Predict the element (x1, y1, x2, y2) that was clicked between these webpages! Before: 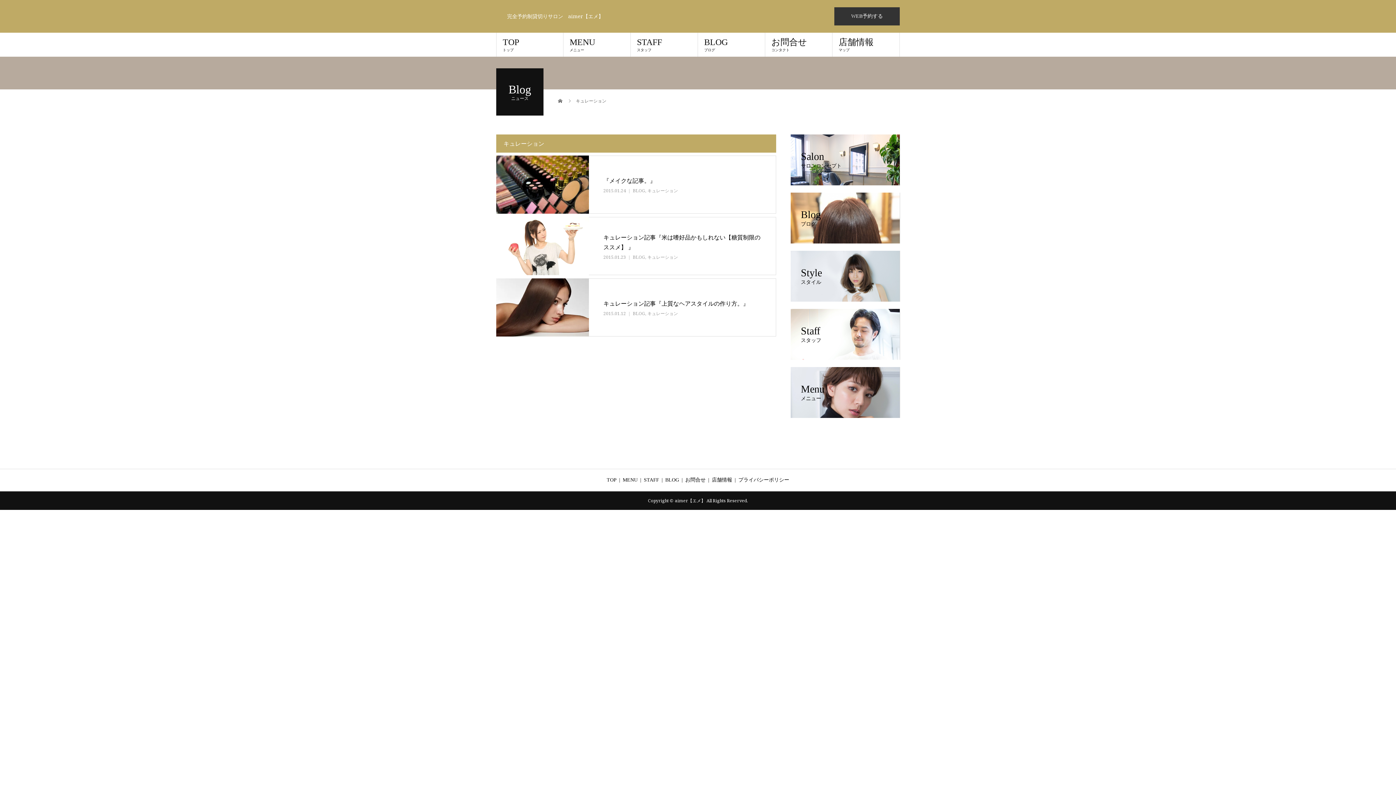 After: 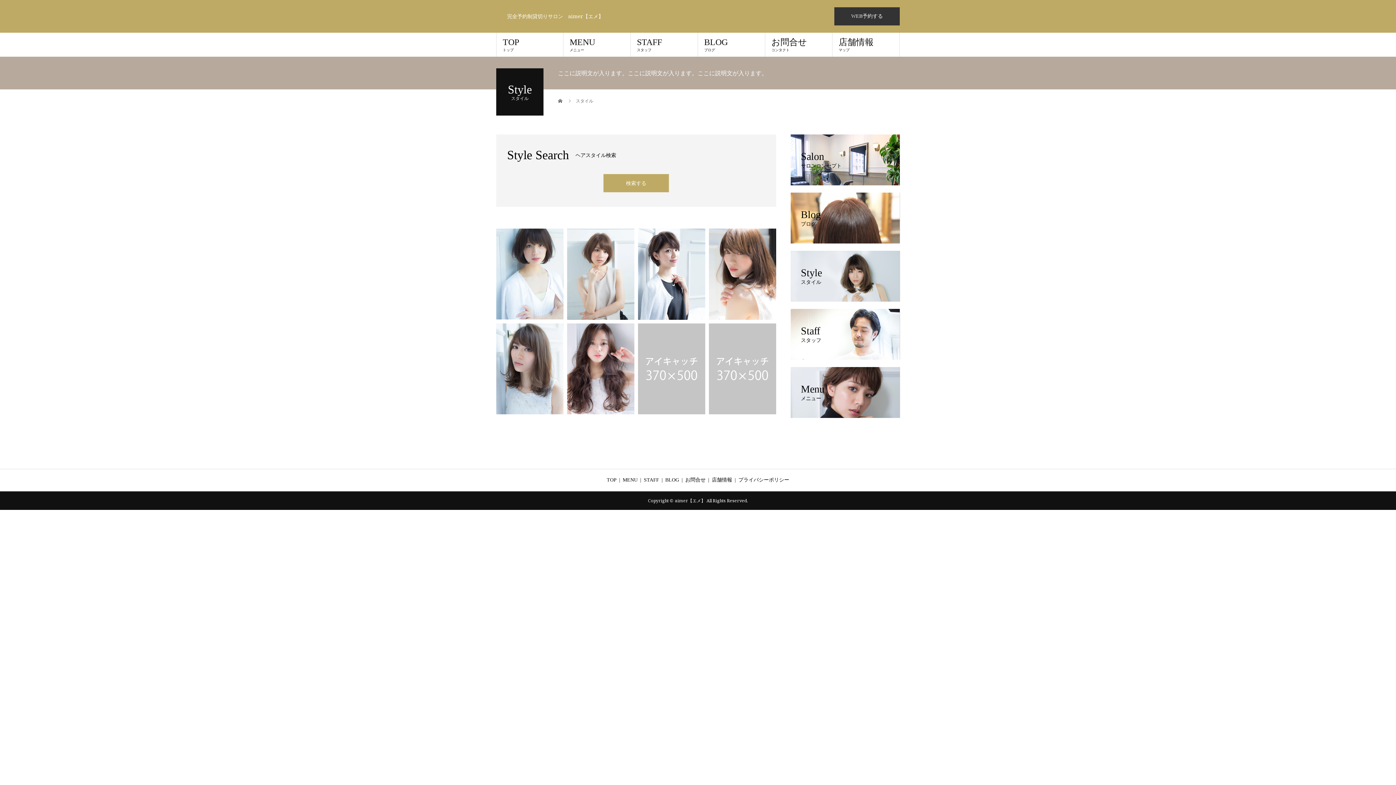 Action: label: Style
スタイル bbox: (790, 250, 900, 301)